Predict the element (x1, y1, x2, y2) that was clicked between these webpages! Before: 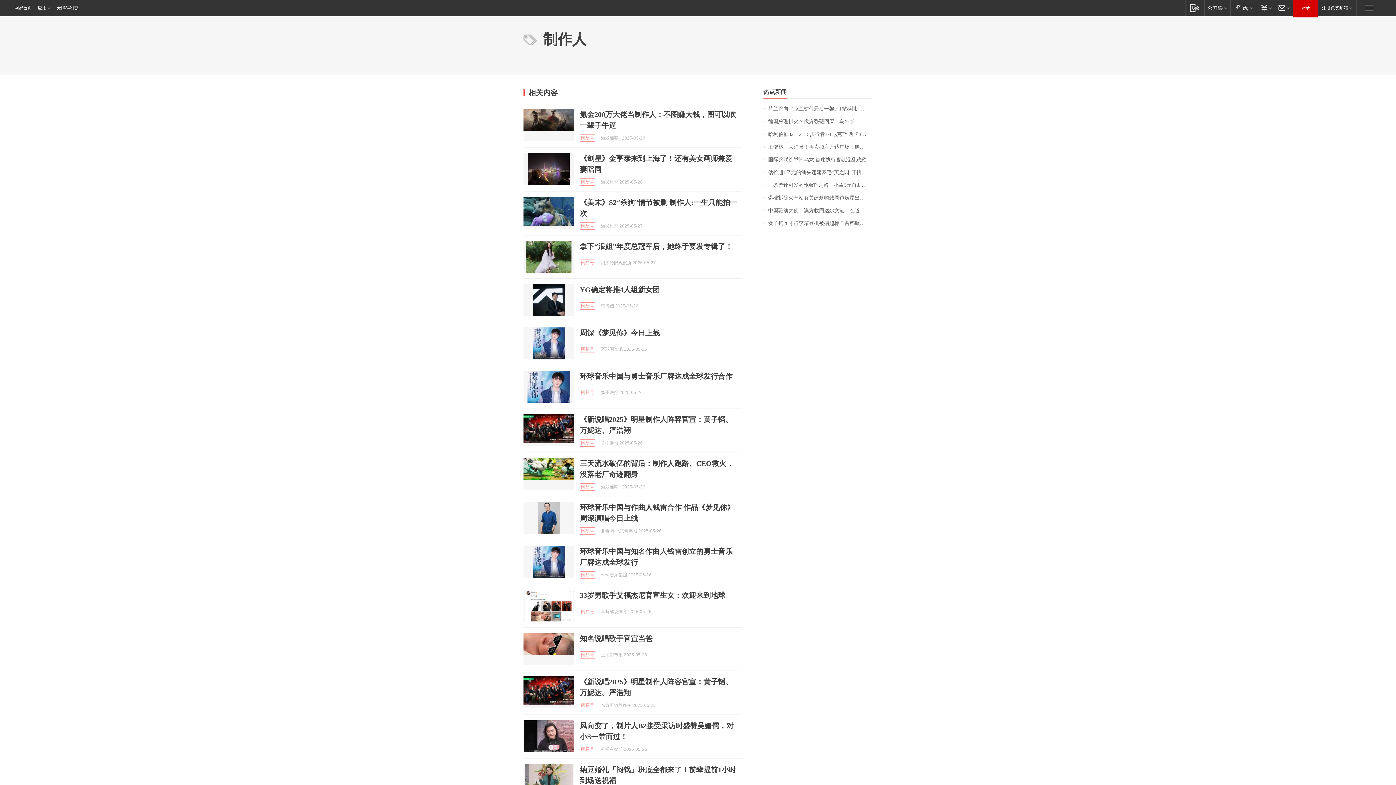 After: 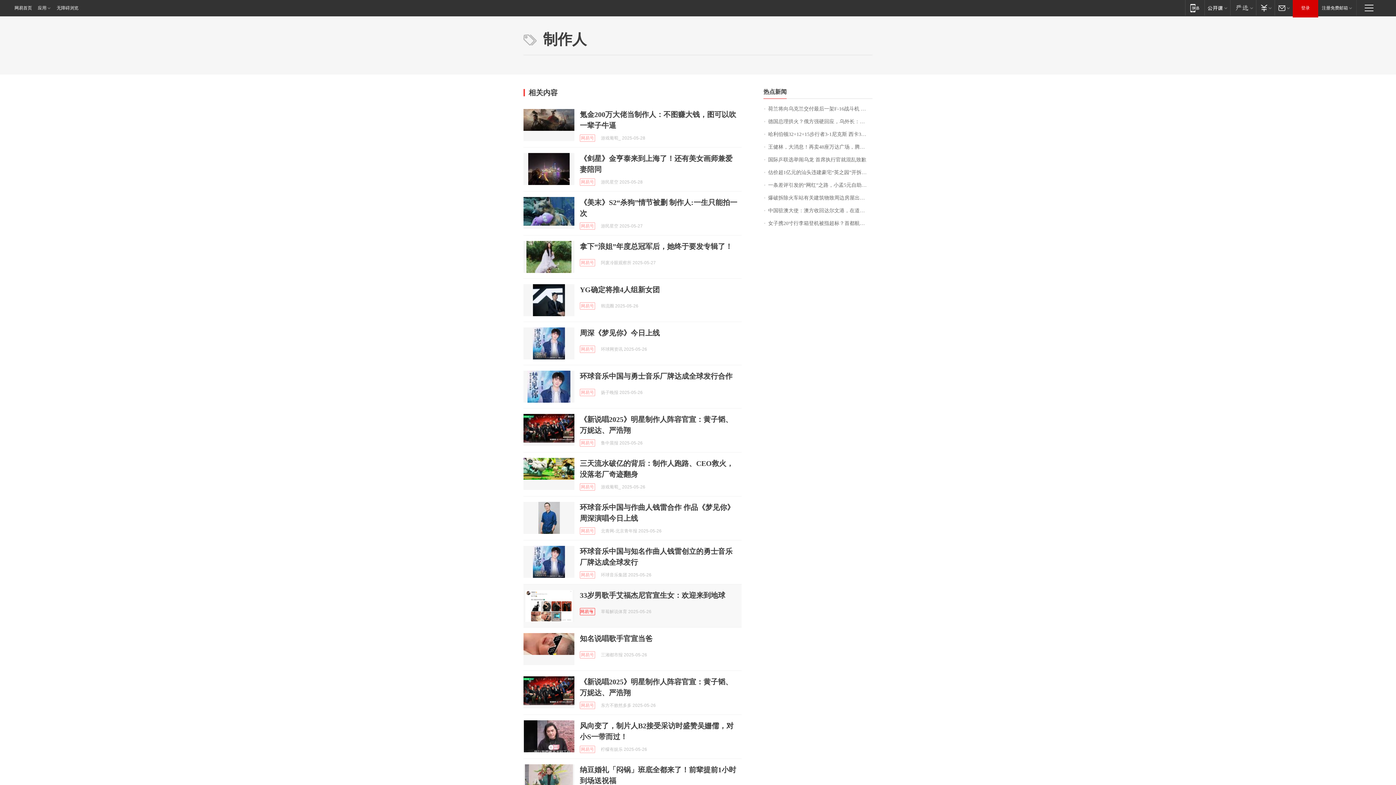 Action: label: 网易号 bbox: (580, 608, 595, 615)